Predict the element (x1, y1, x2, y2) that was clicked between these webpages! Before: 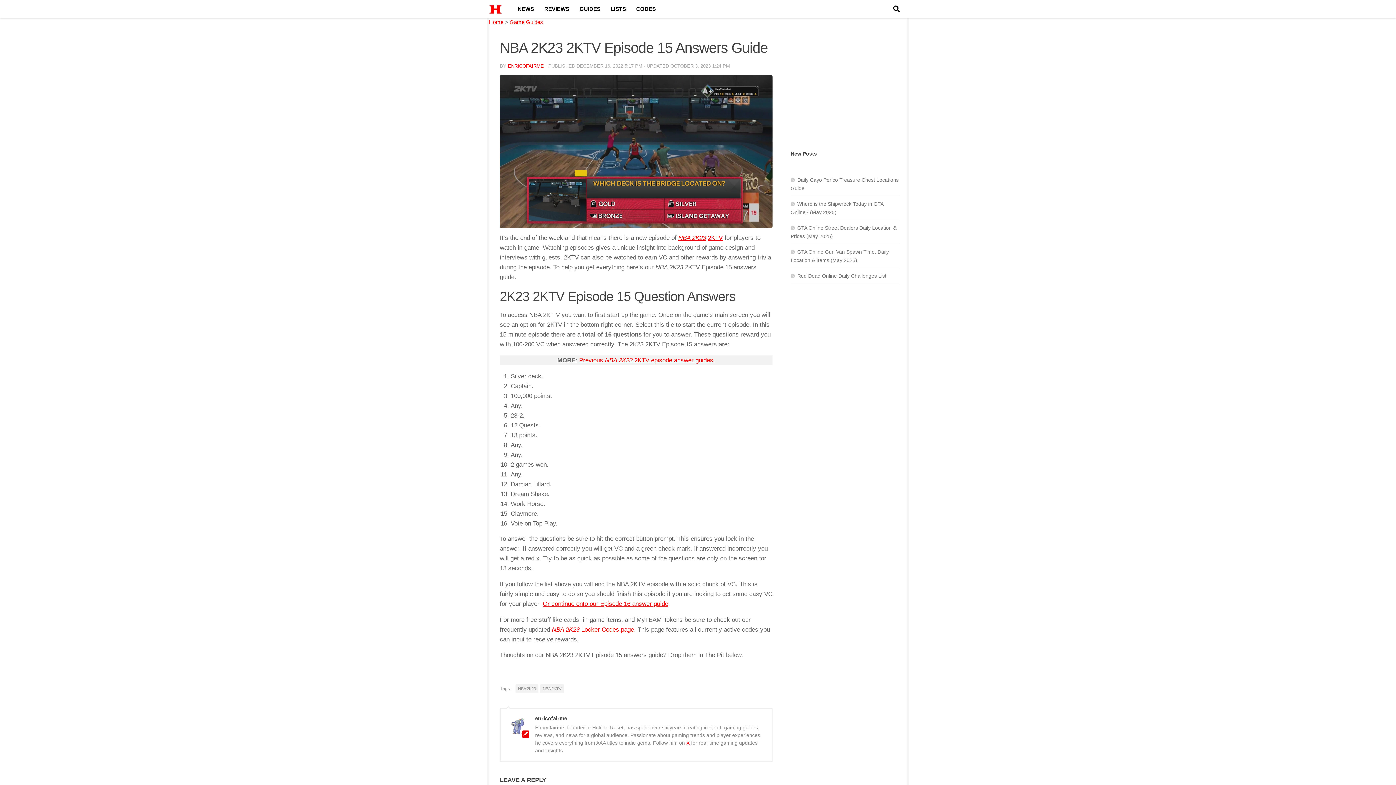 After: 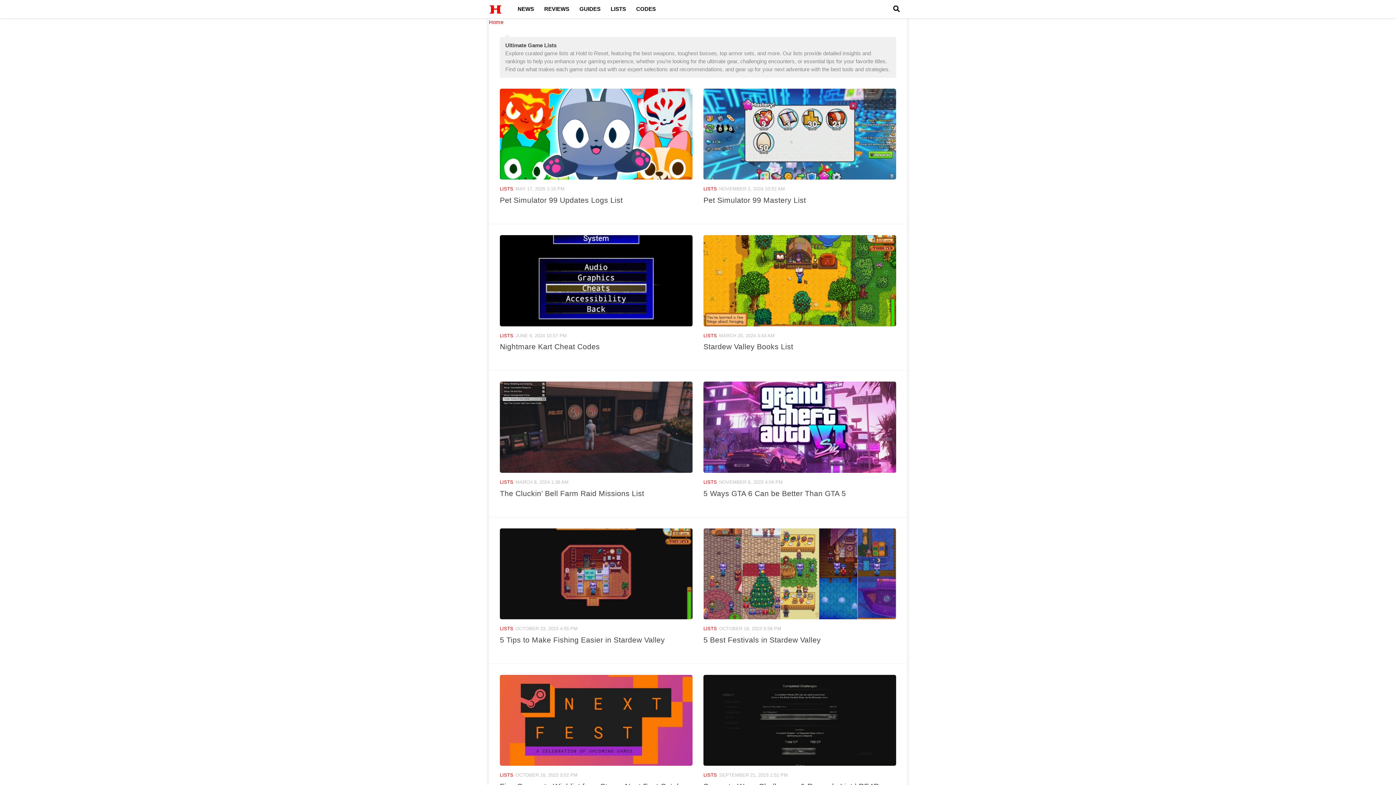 Action: label: LISTS bbox: (605, 0, 631, 18)